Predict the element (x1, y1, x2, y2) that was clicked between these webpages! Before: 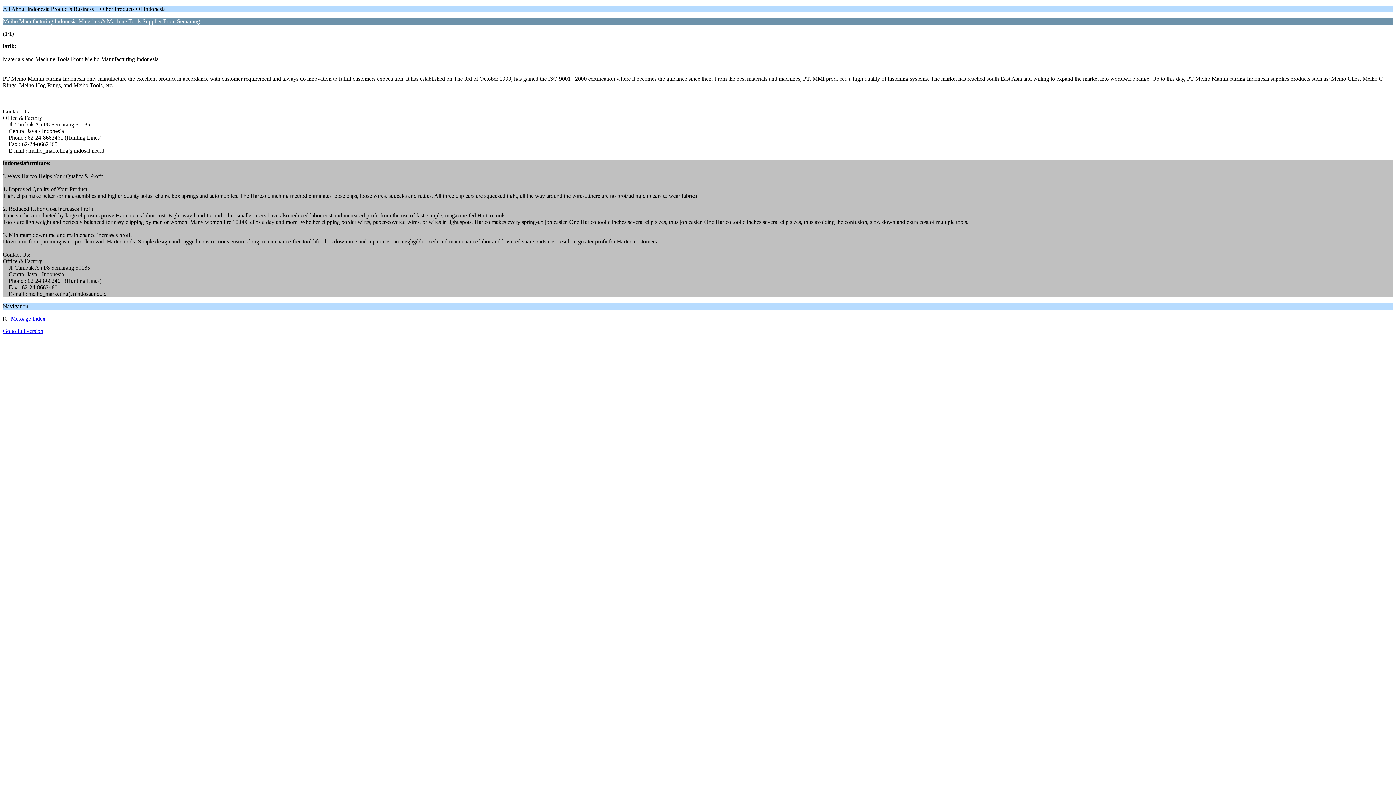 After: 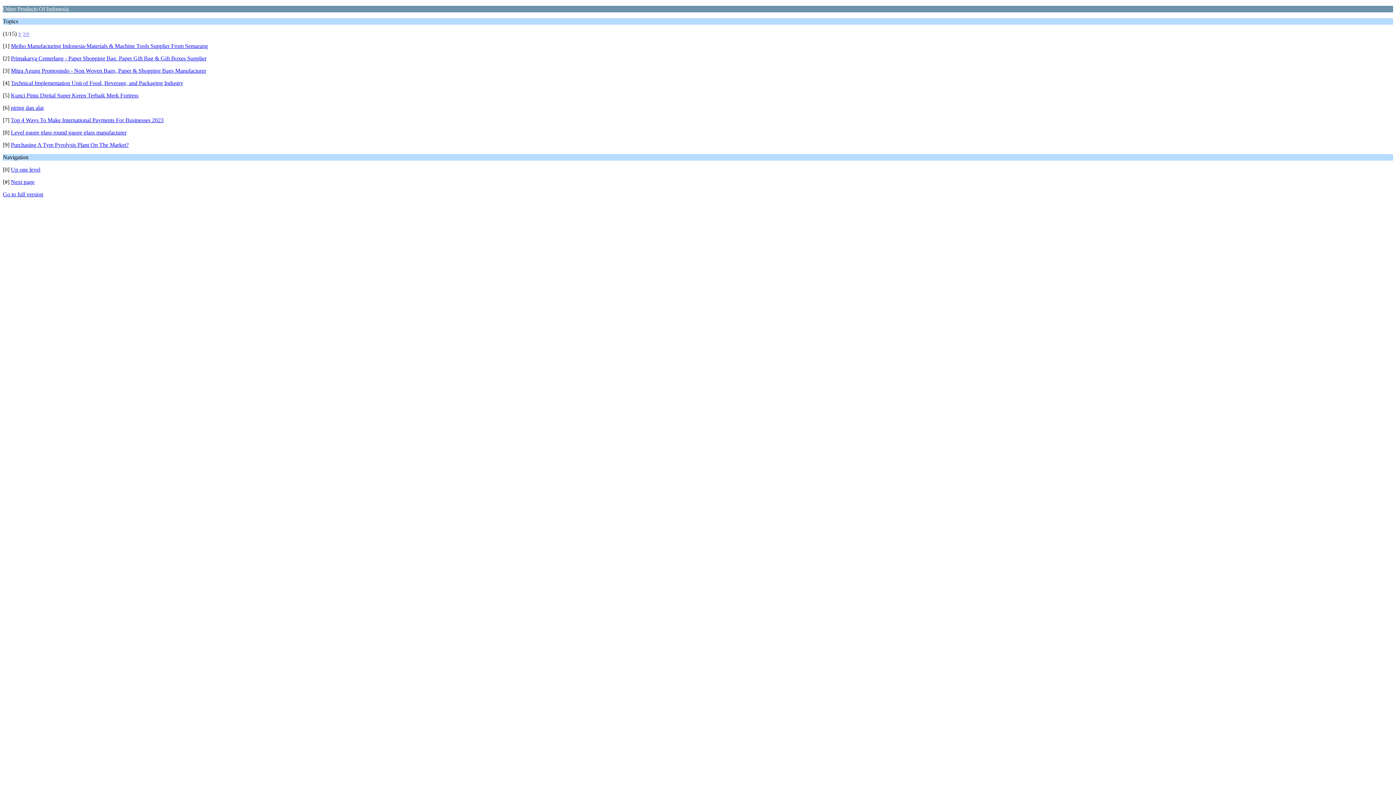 Action: bbox: (10, 315, 45, 321) label: Message Index